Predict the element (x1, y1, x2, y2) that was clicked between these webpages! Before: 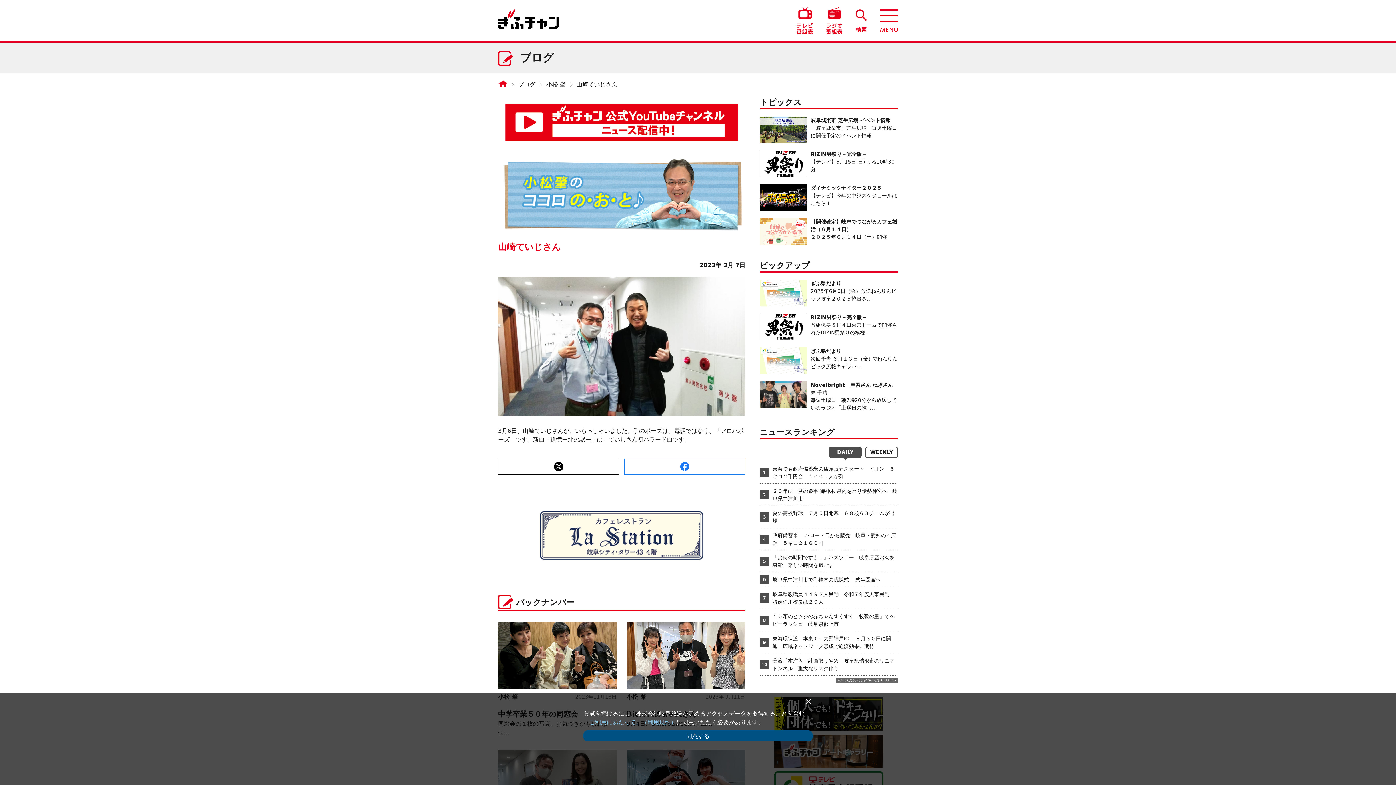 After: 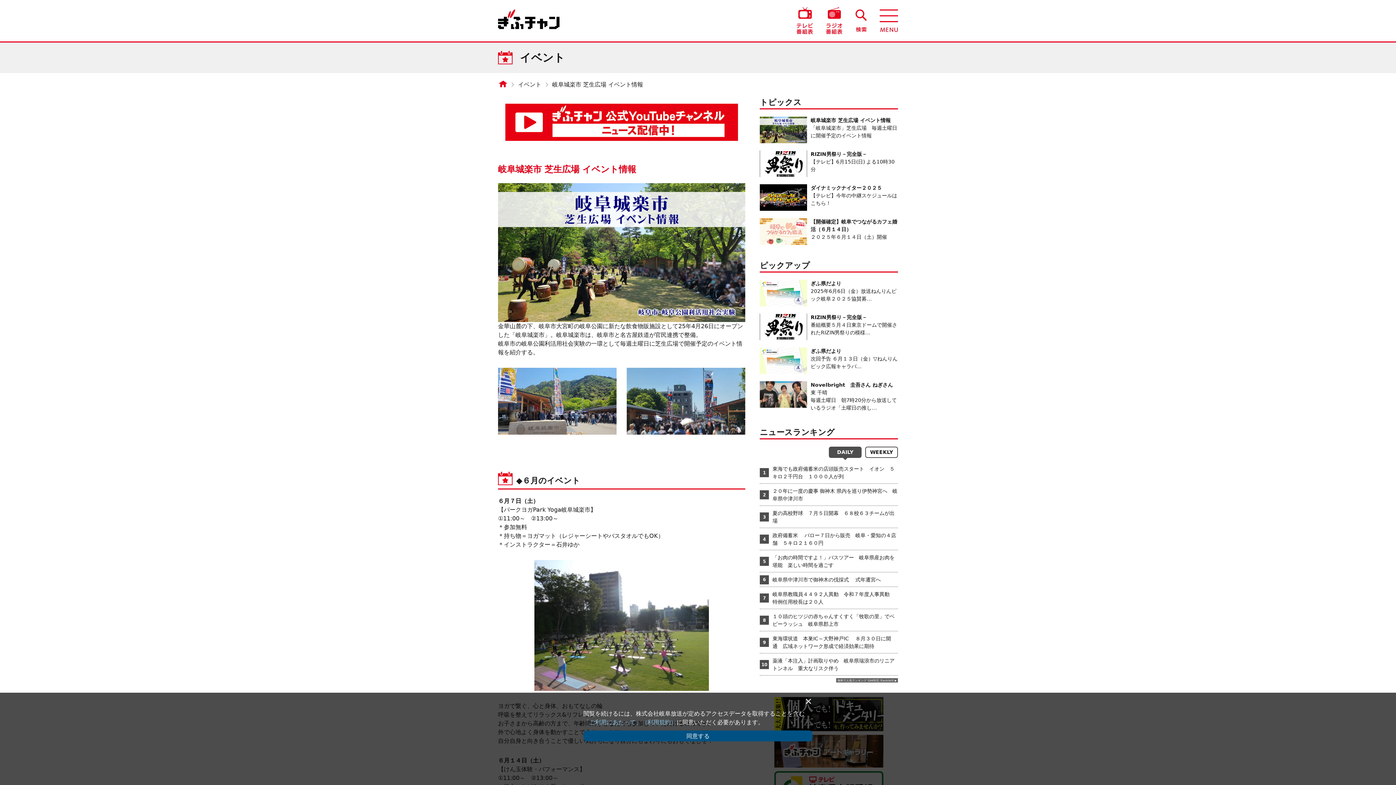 Action: label: 岐阜城楽市 芝生広場 イベント情報

「岐阜城楽市」芝生広場　毎週土曜日に開催予定のイベント情報 bbox: (760, 116, 898, 143)